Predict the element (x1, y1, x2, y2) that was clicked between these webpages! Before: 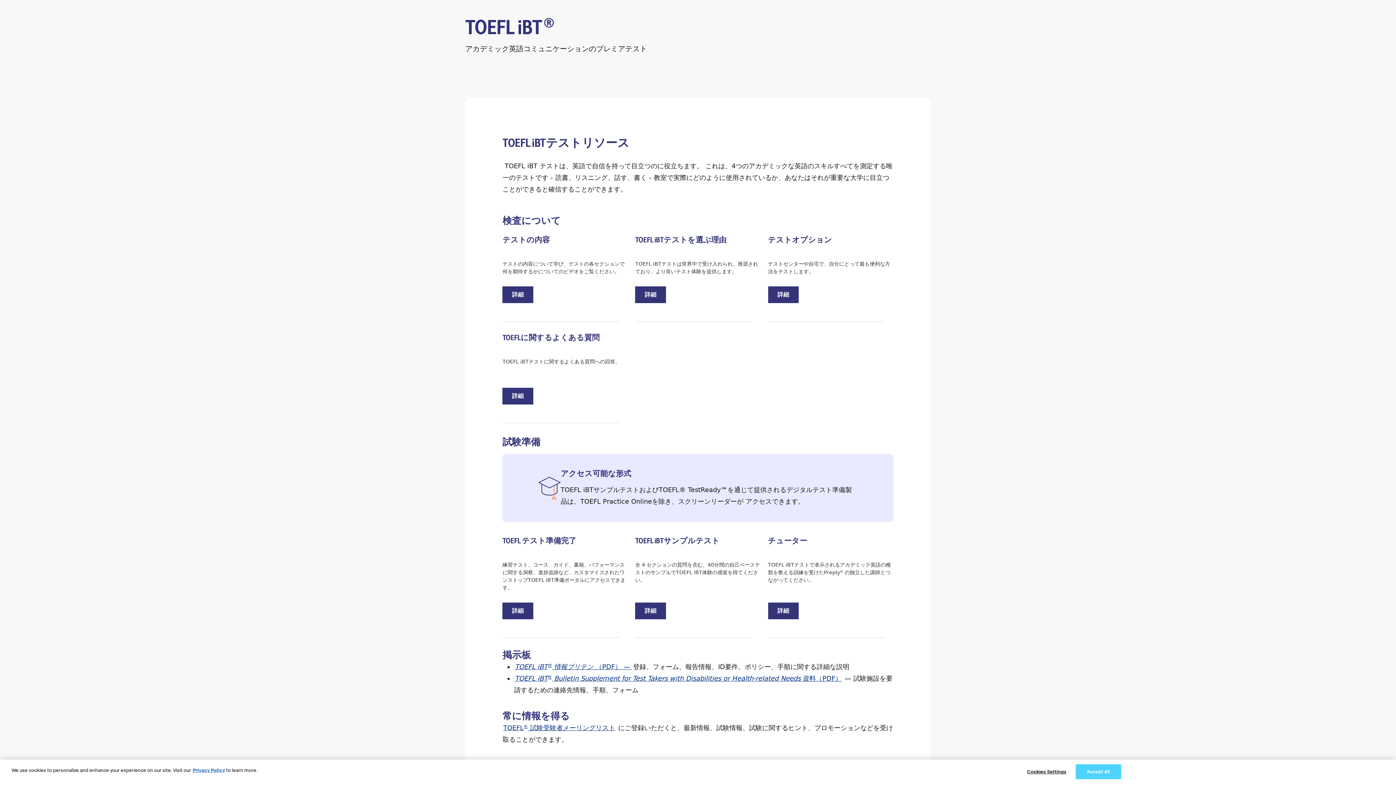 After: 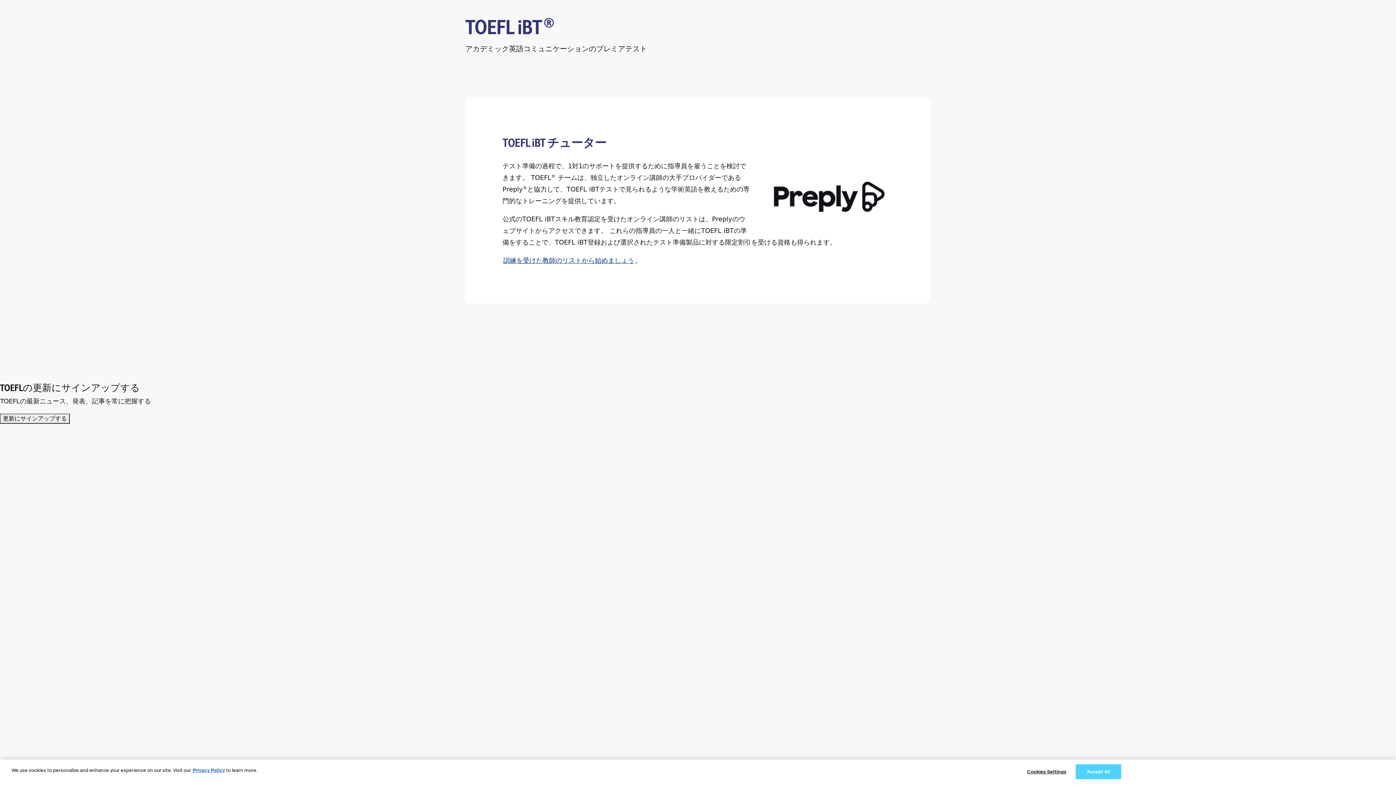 Action: label: TOEFL iBT テスト用の準備チューター bbox: (768, 602, 798, 619)